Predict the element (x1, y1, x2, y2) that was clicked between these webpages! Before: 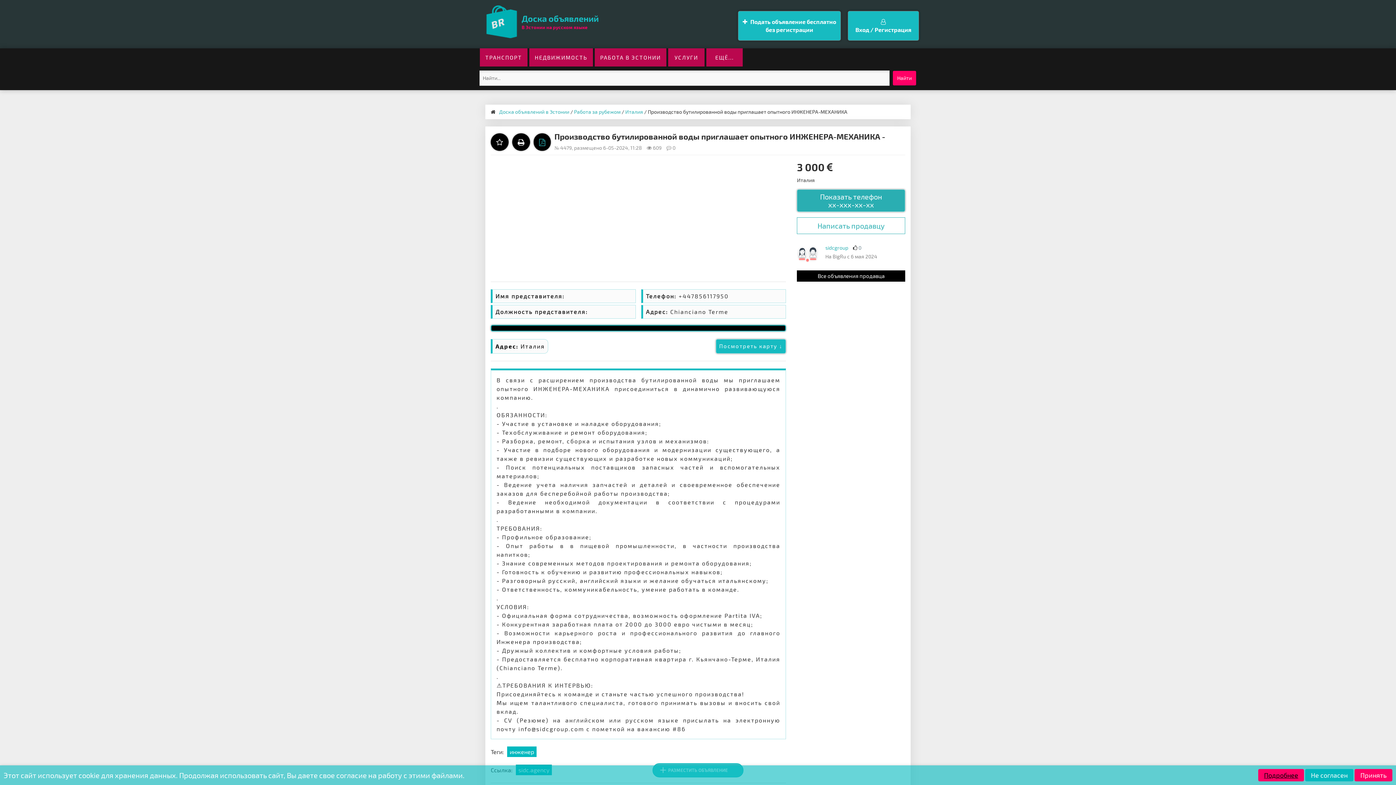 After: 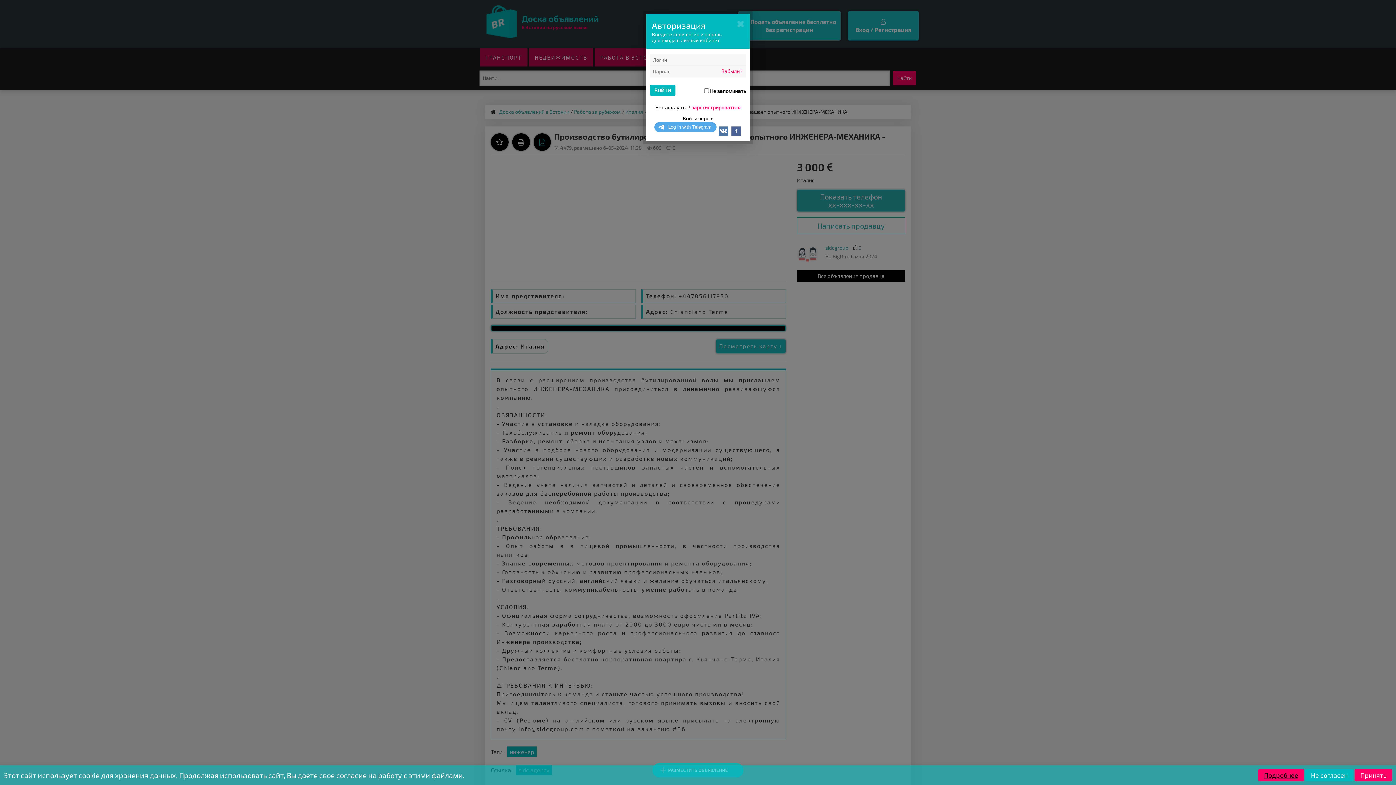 Action: bbox: (848, 10, 919, 40) label: 
Вход / Регистрация